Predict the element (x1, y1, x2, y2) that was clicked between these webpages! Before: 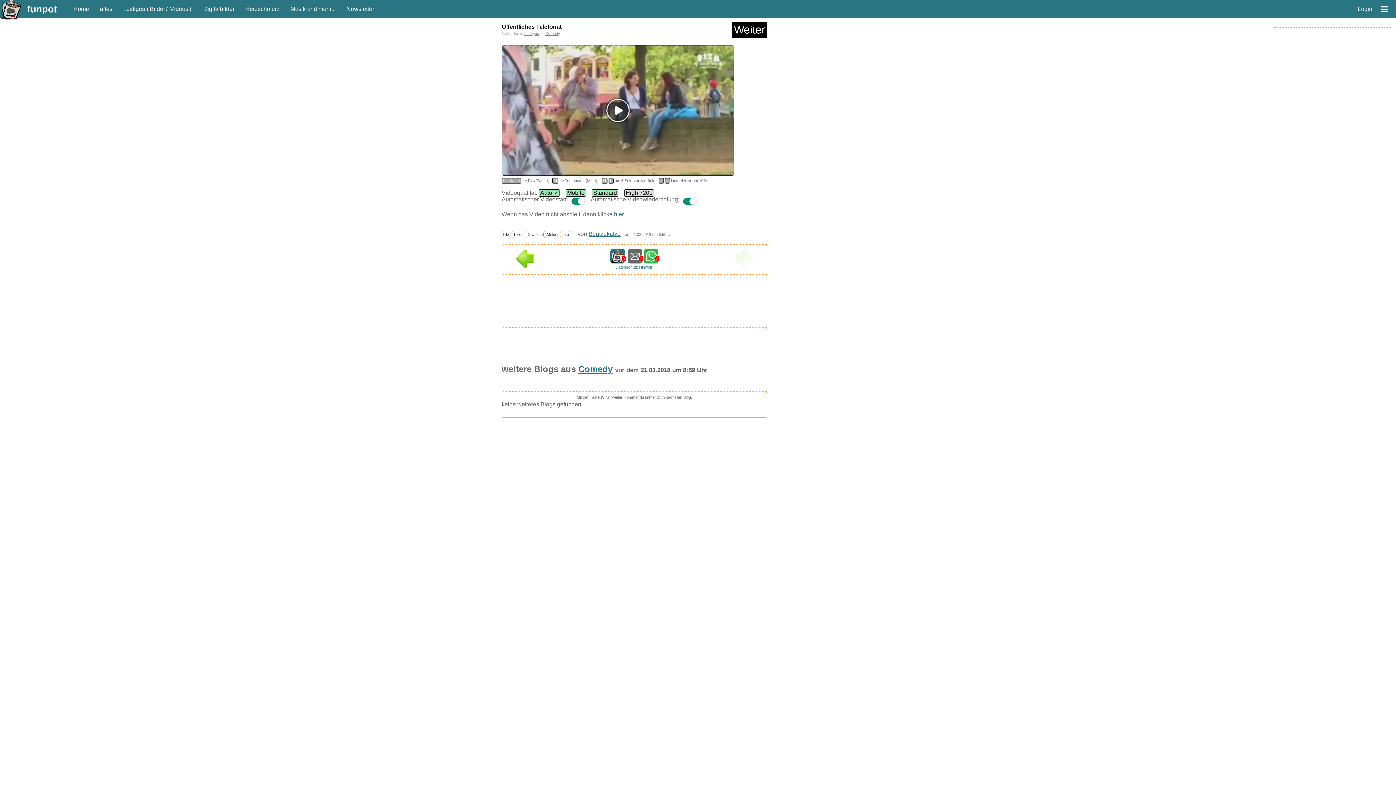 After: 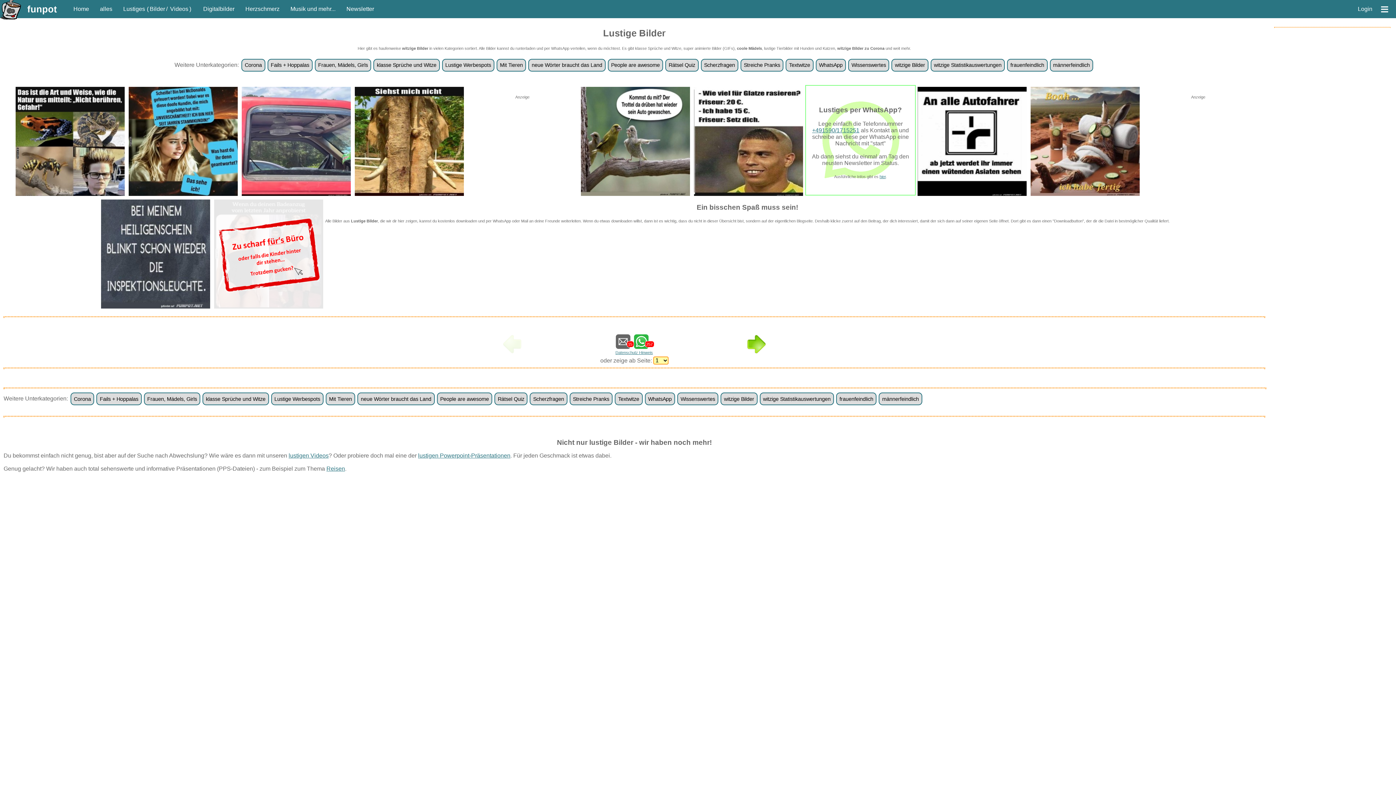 Action: label: Bilder bbox: (148, 5, 166, 12)